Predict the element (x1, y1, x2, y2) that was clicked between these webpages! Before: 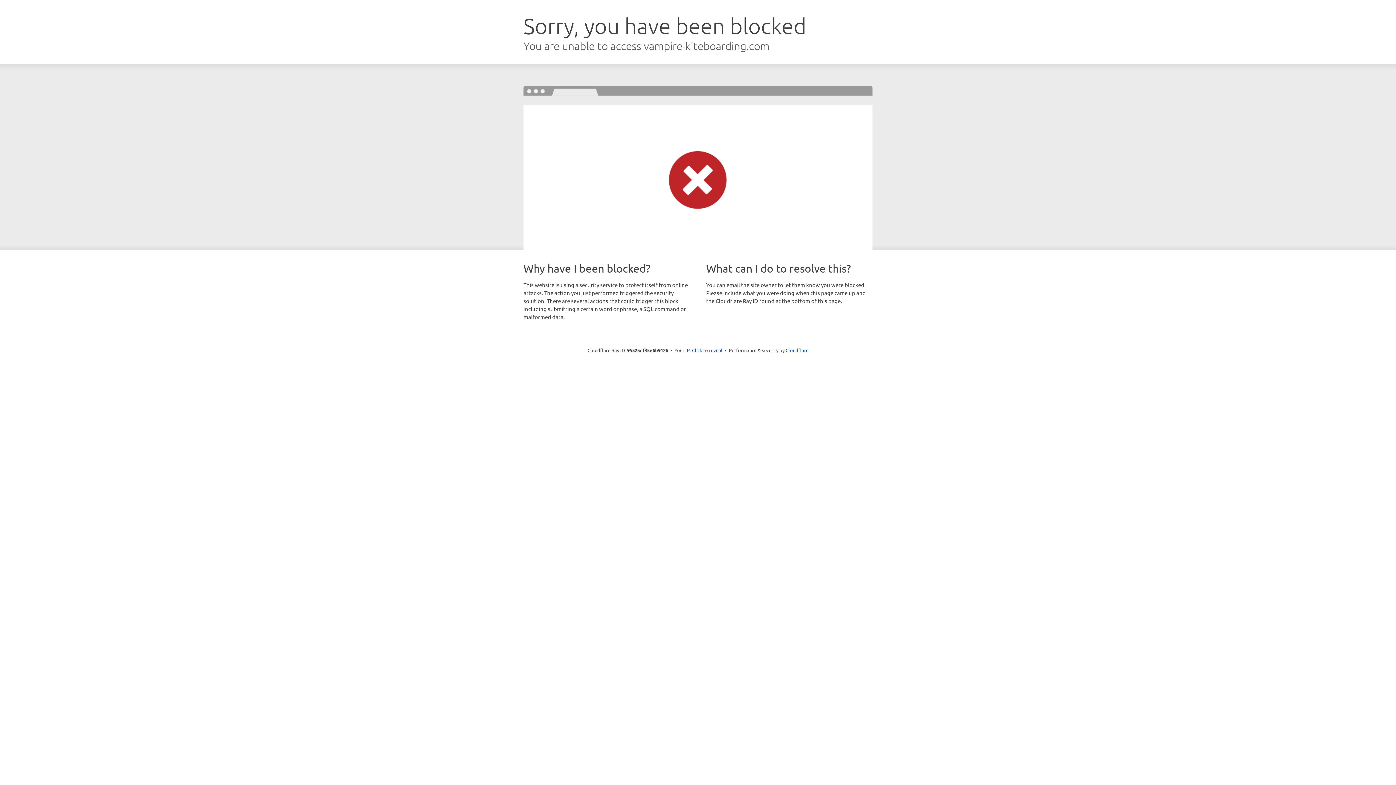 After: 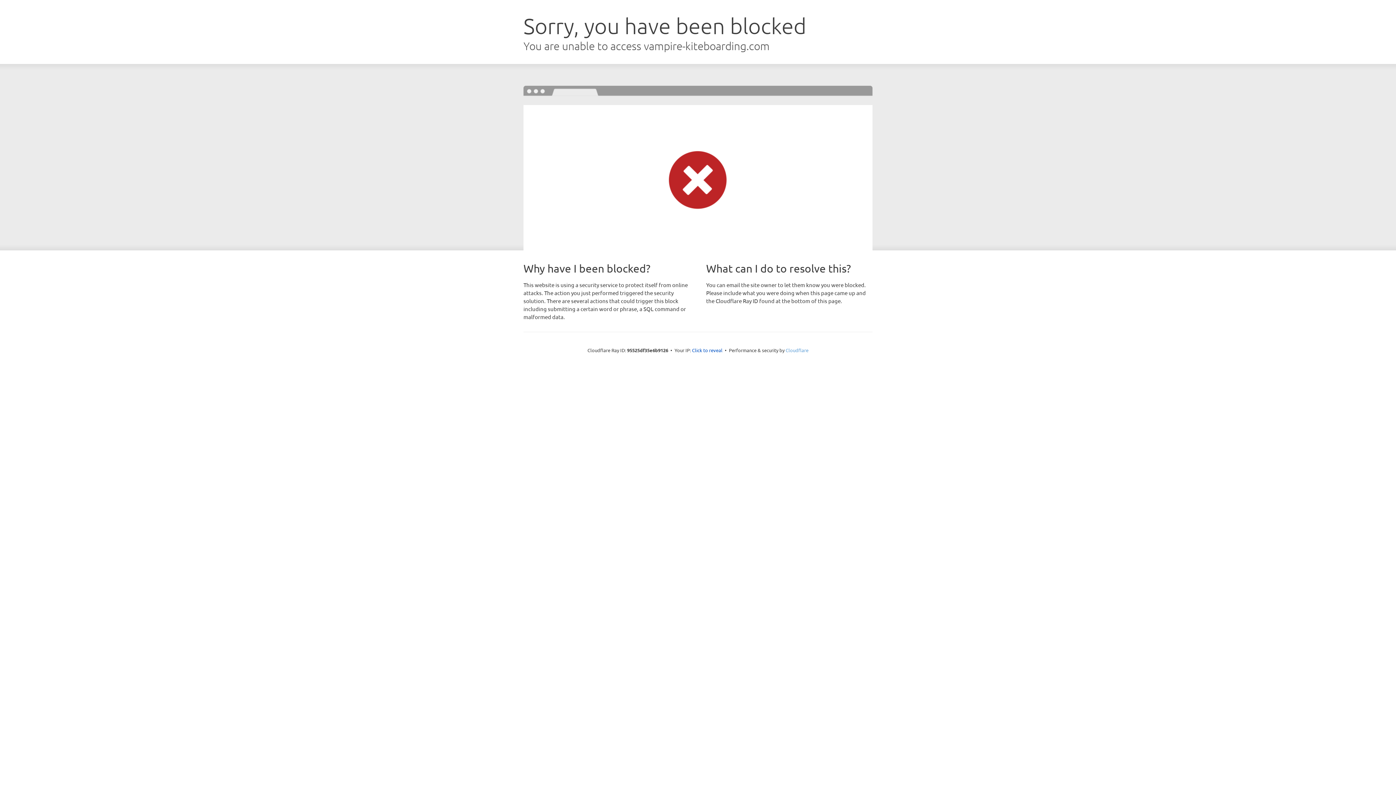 Action: bbox: (785, 347, 808, 353) label: Cloudflare